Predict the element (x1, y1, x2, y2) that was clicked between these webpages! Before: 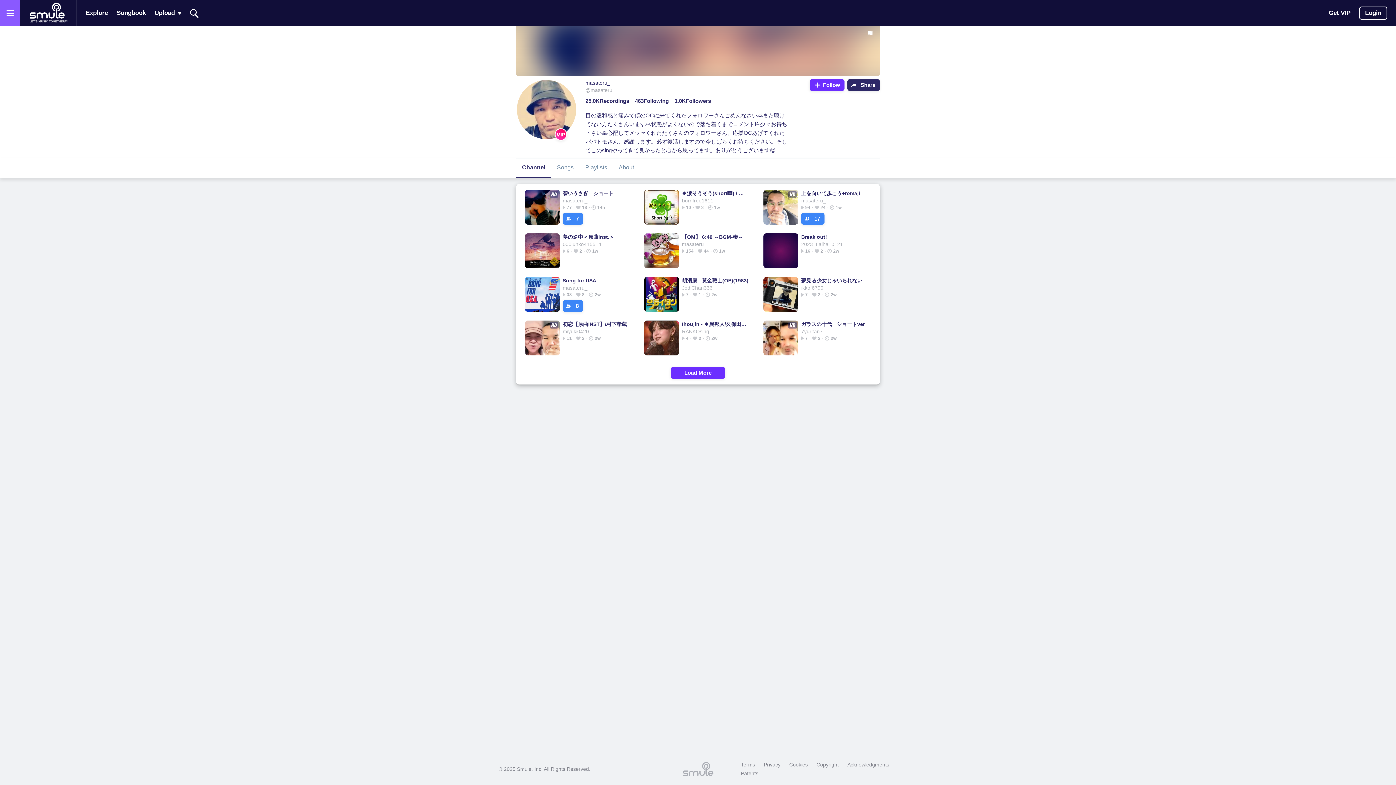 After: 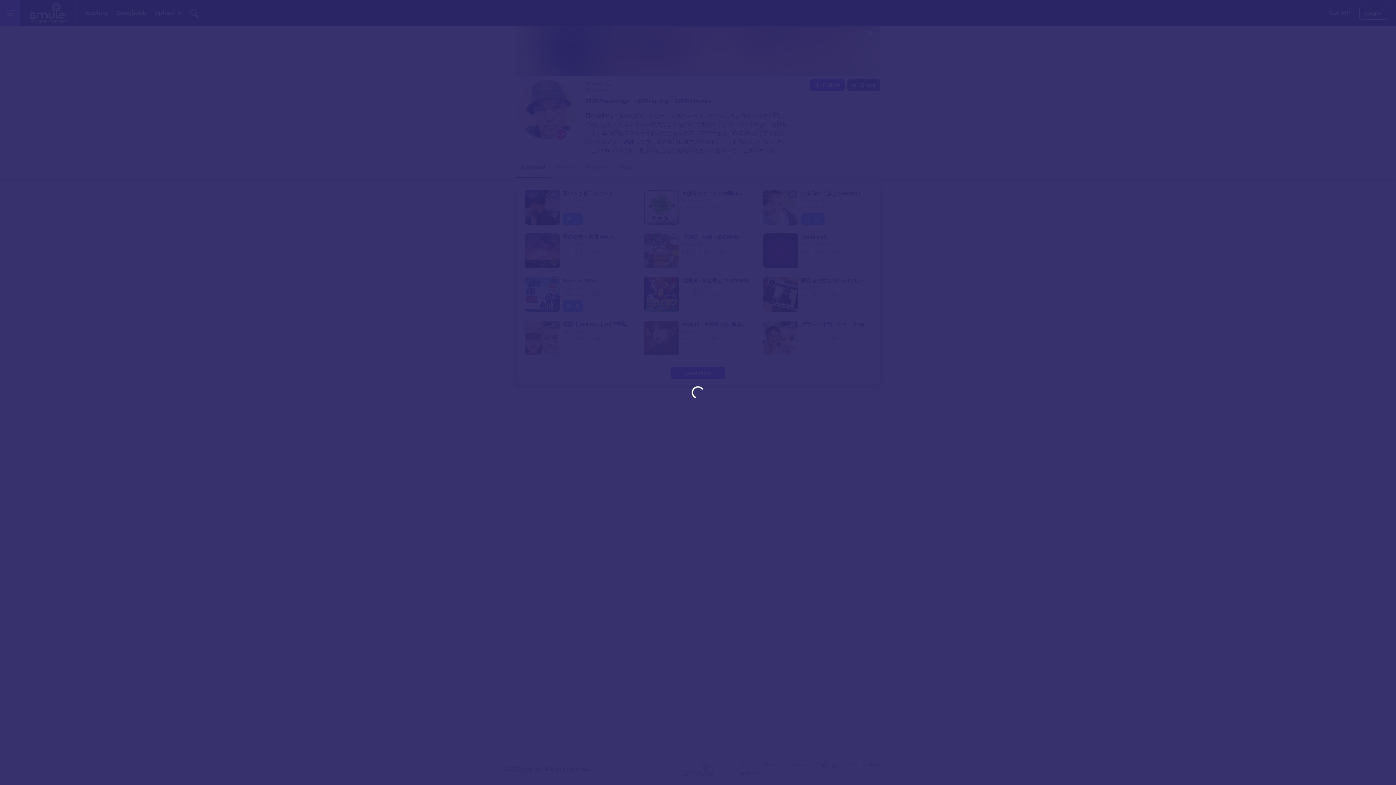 Action: label: Login bbox: (1359, 6, 1387, 19)